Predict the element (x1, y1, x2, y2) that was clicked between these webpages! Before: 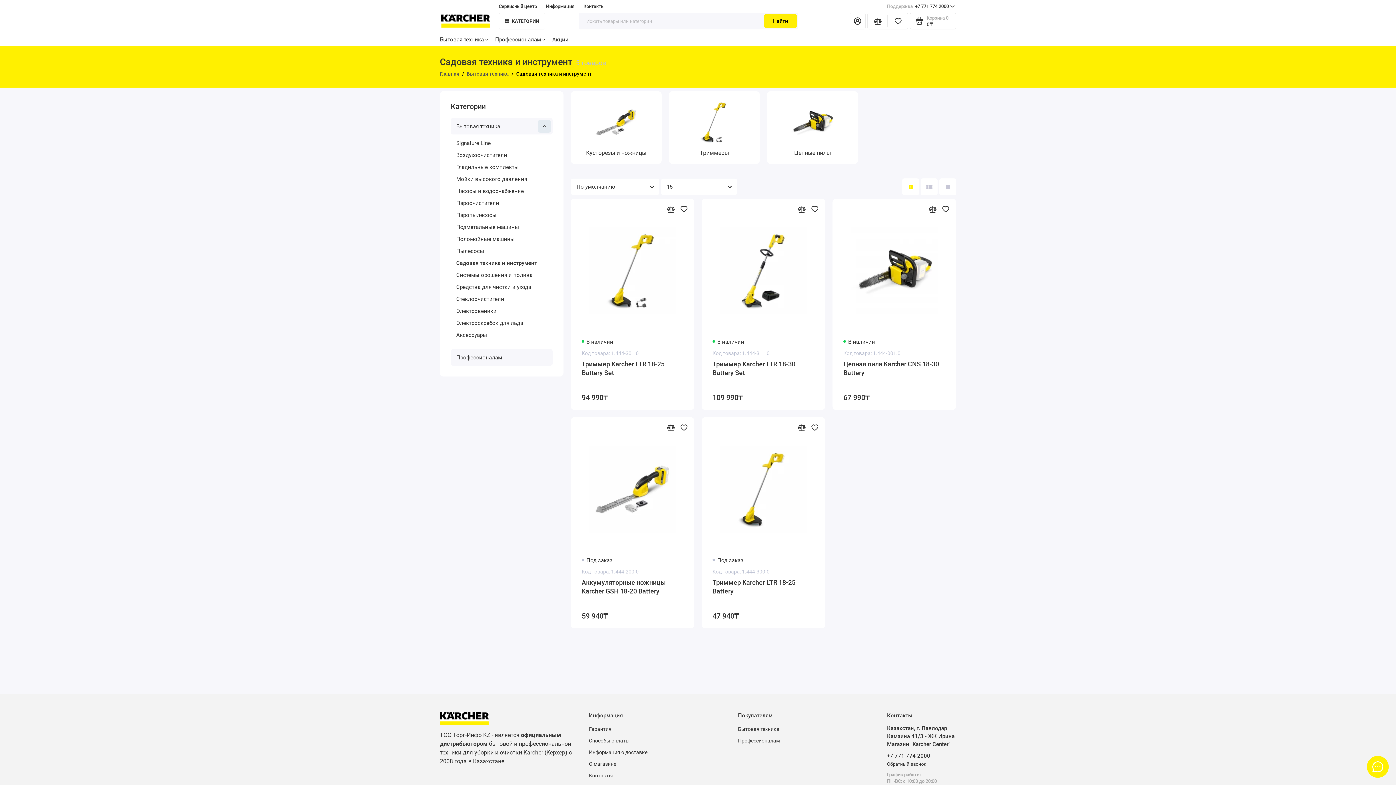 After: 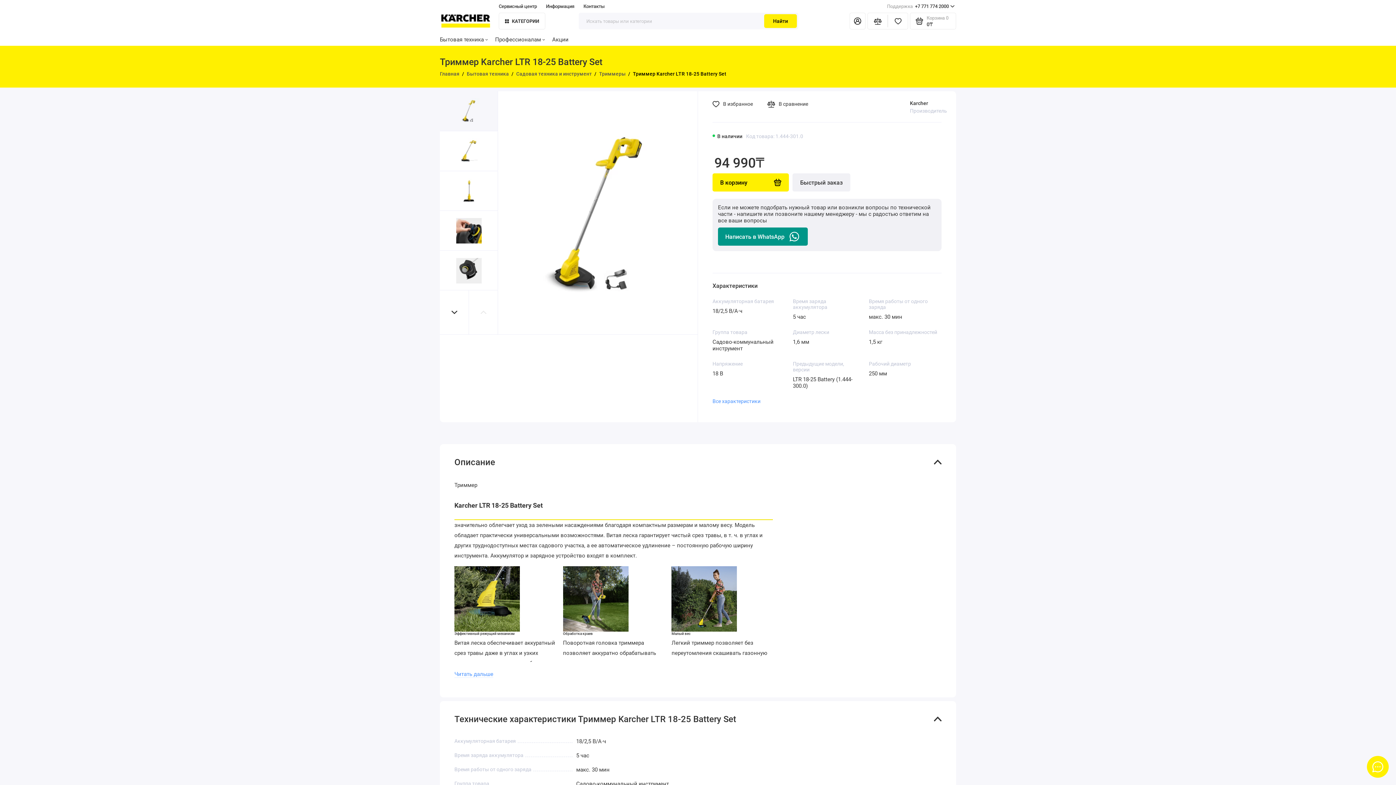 Action: bbox: (581, 209, 683, 331)